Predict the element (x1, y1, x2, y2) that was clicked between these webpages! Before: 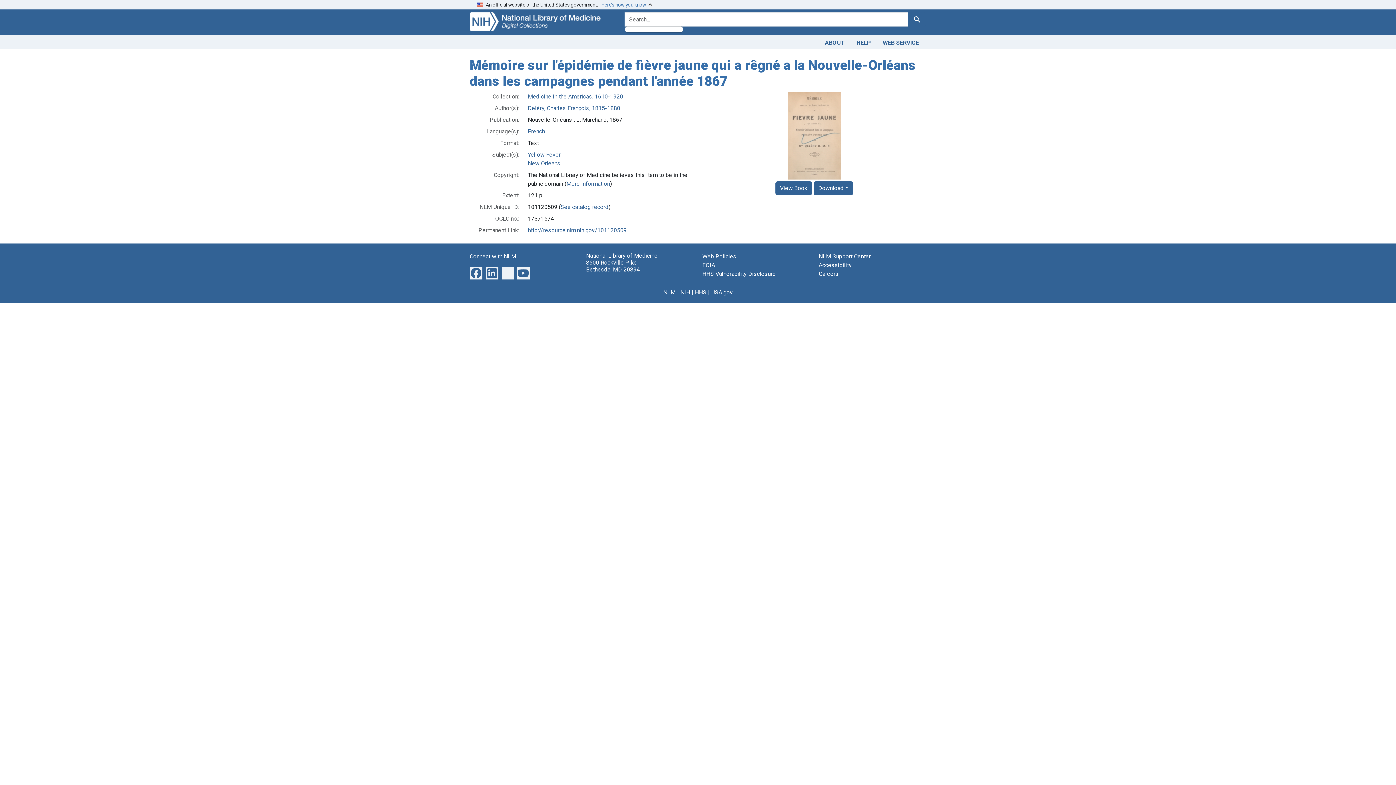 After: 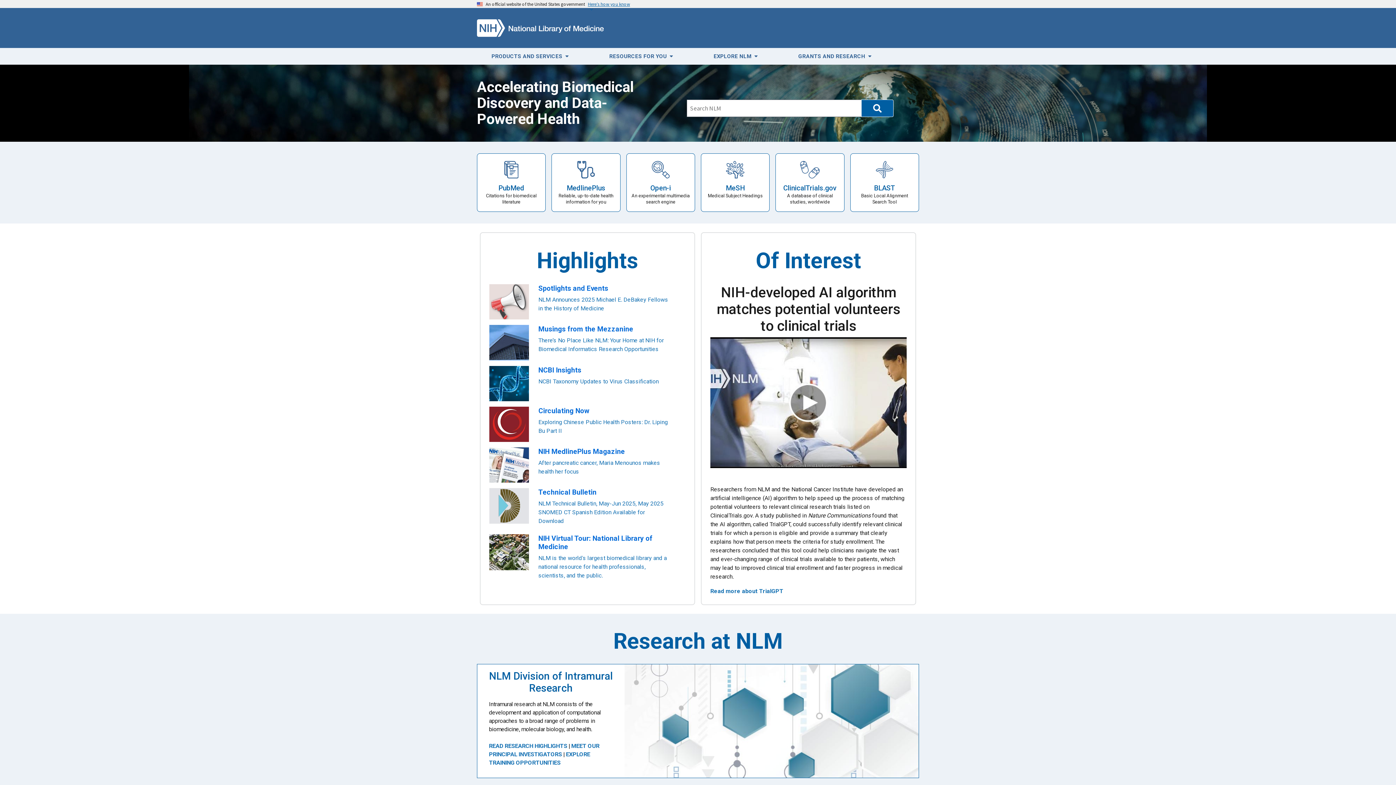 Action: label: NLM bbox: (663, 288, 675, 295)